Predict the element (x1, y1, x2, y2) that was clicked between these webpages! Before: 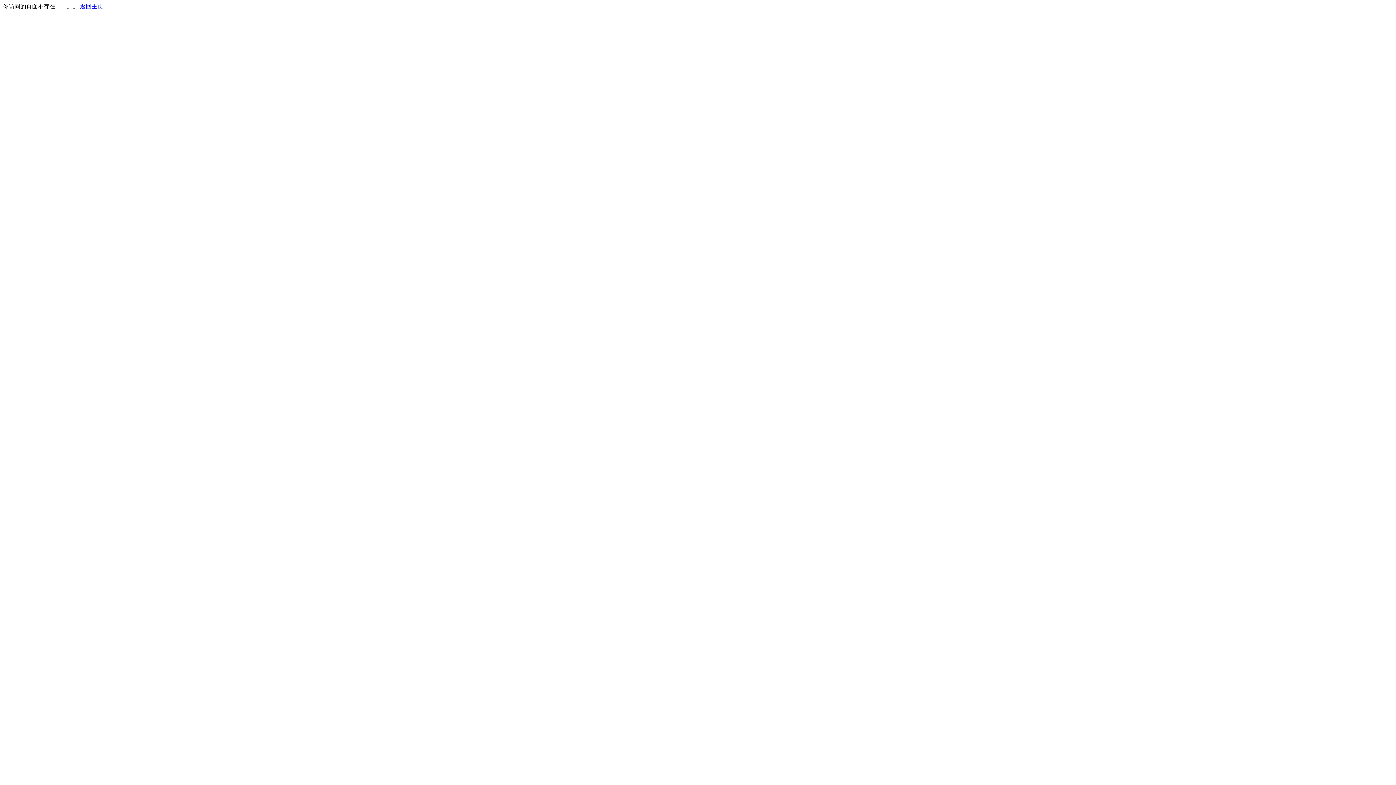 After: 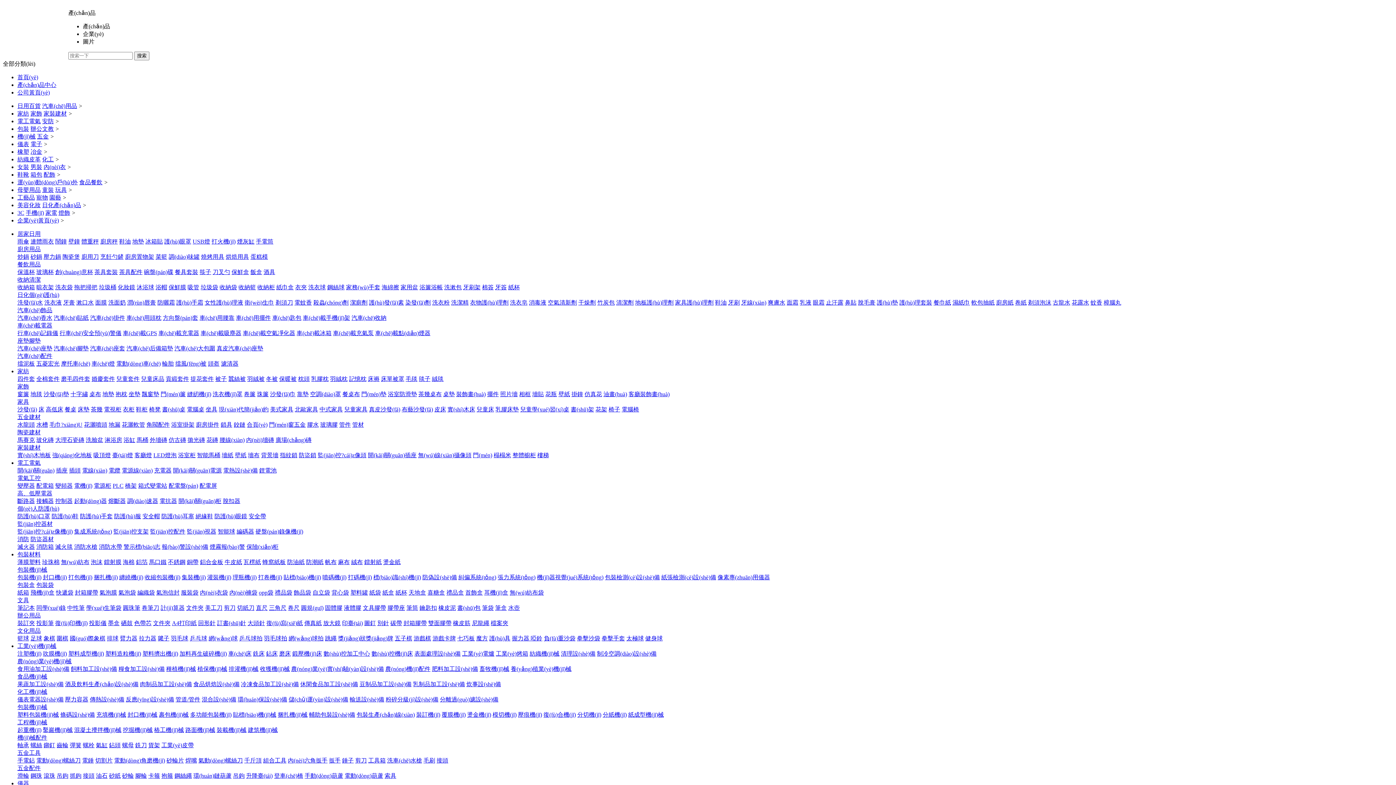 Action: bbox: (80, 3, 103, 9) label: 返回主页